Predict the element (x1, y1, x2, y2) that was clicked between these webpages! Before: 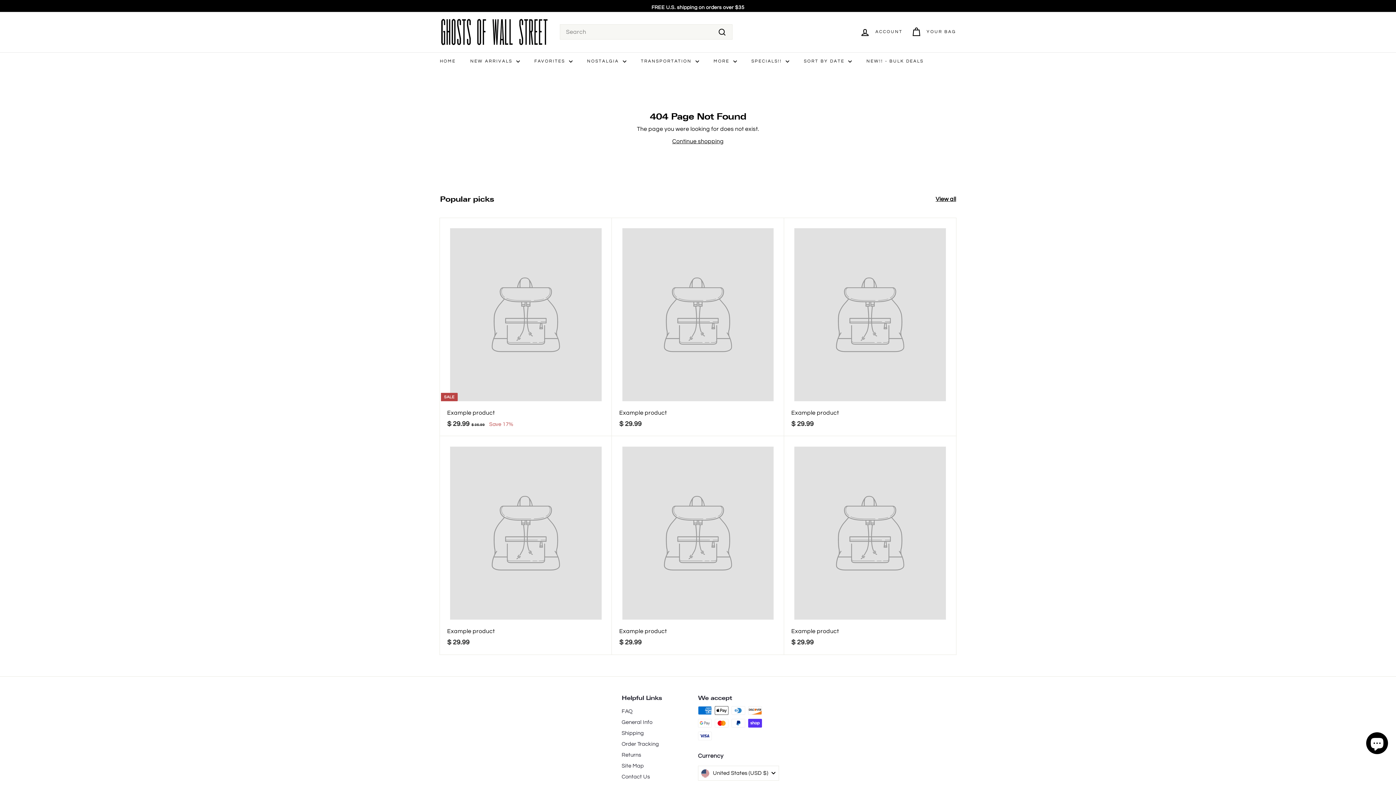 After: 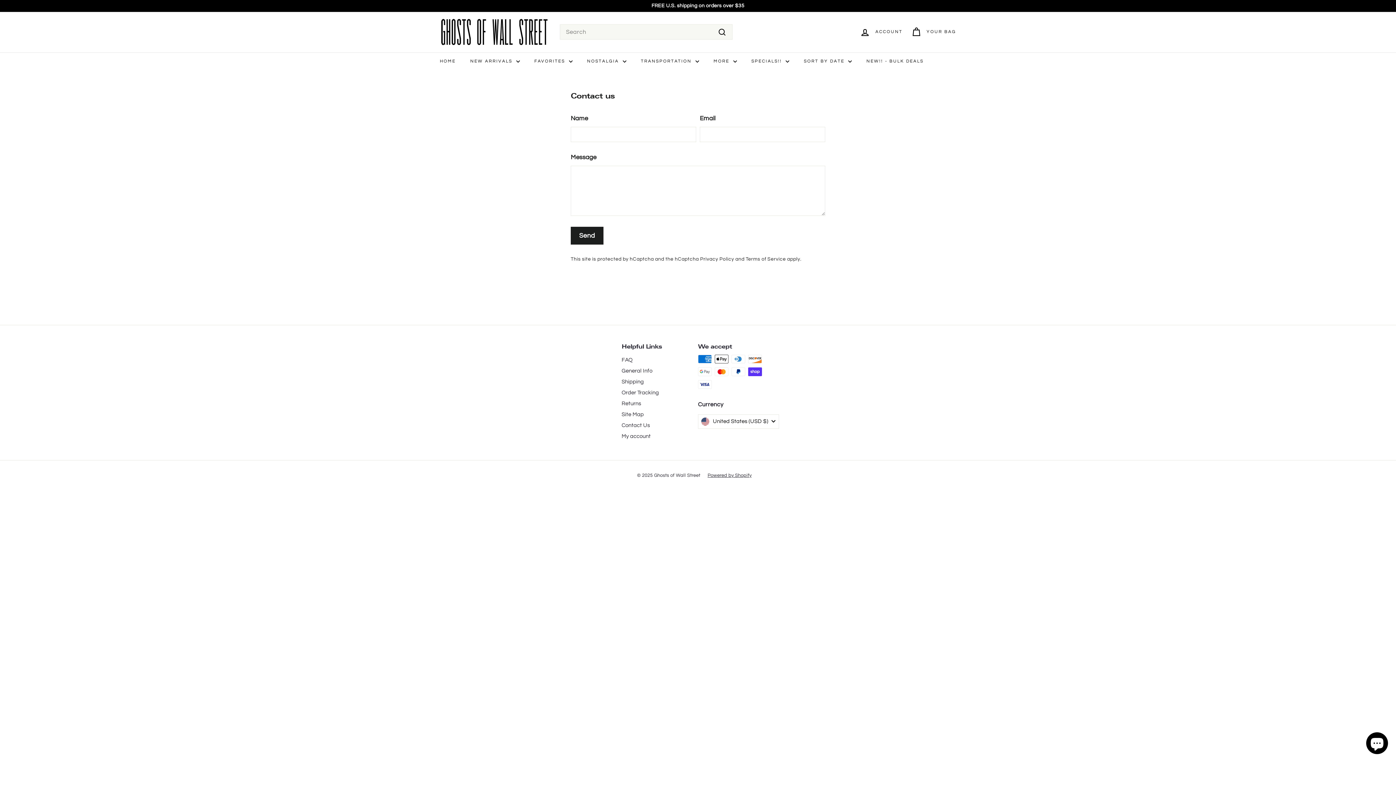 Action: label: FAQ bbox: (621, 706, 632, 717)